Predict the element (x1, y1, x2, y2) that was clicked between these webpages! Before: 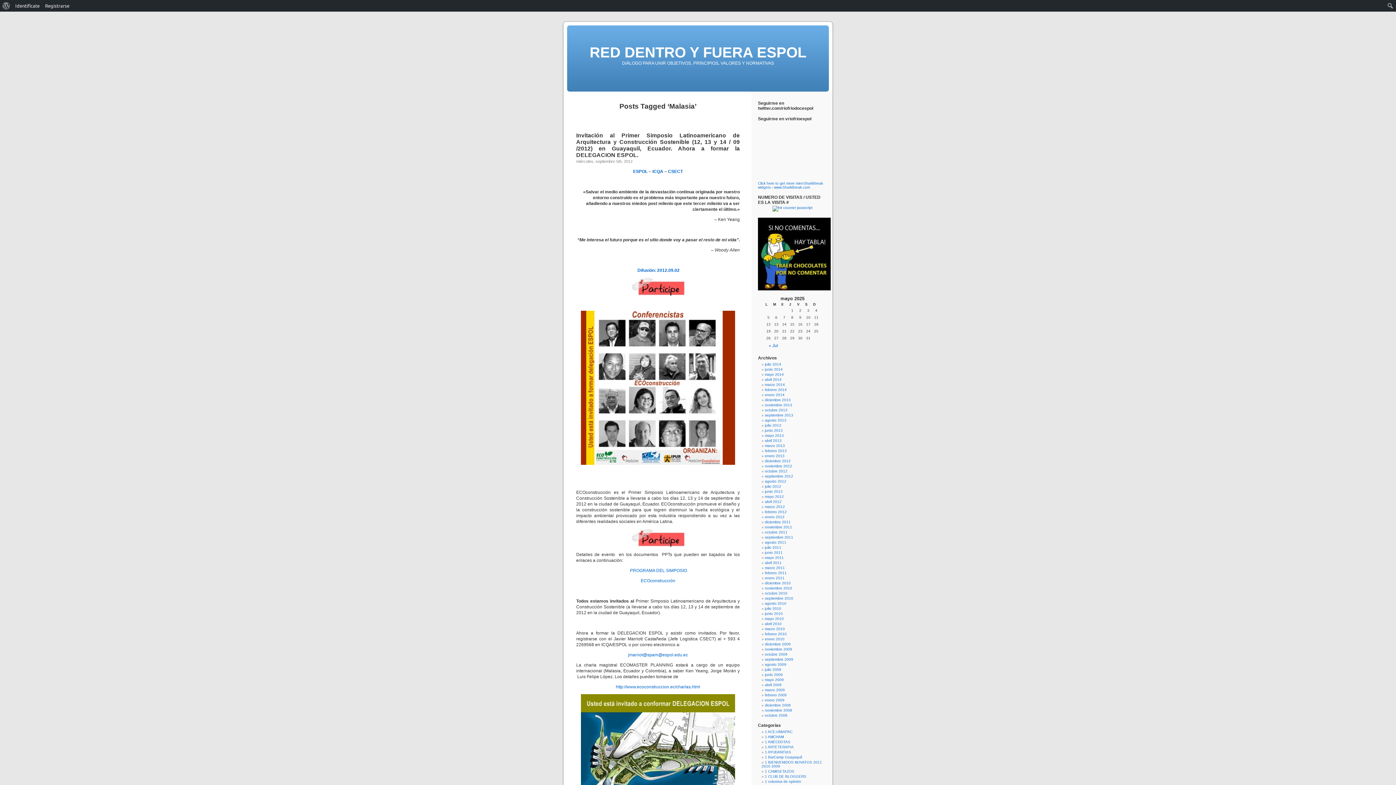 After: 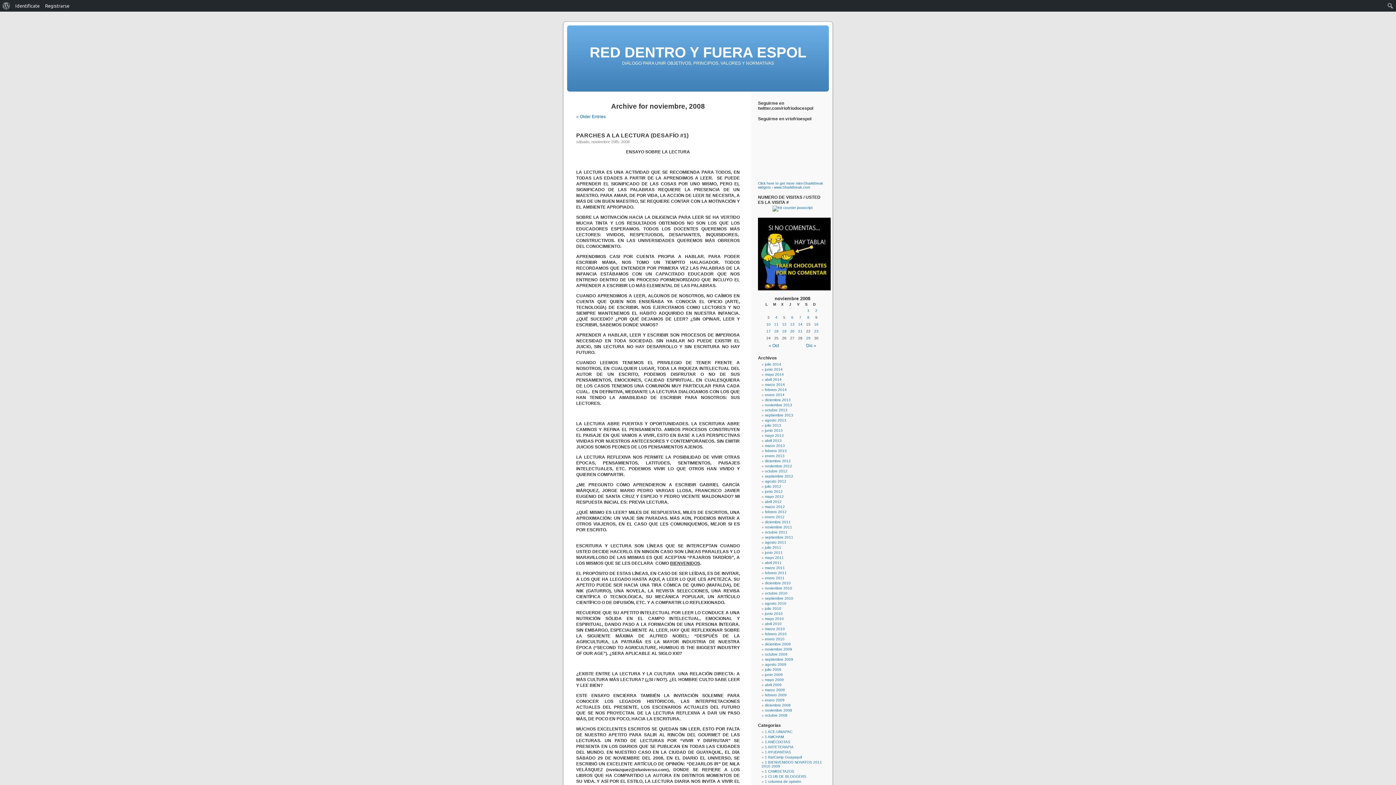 Action: bbox: (765, 708, 792, 712) label: noviembre 2008